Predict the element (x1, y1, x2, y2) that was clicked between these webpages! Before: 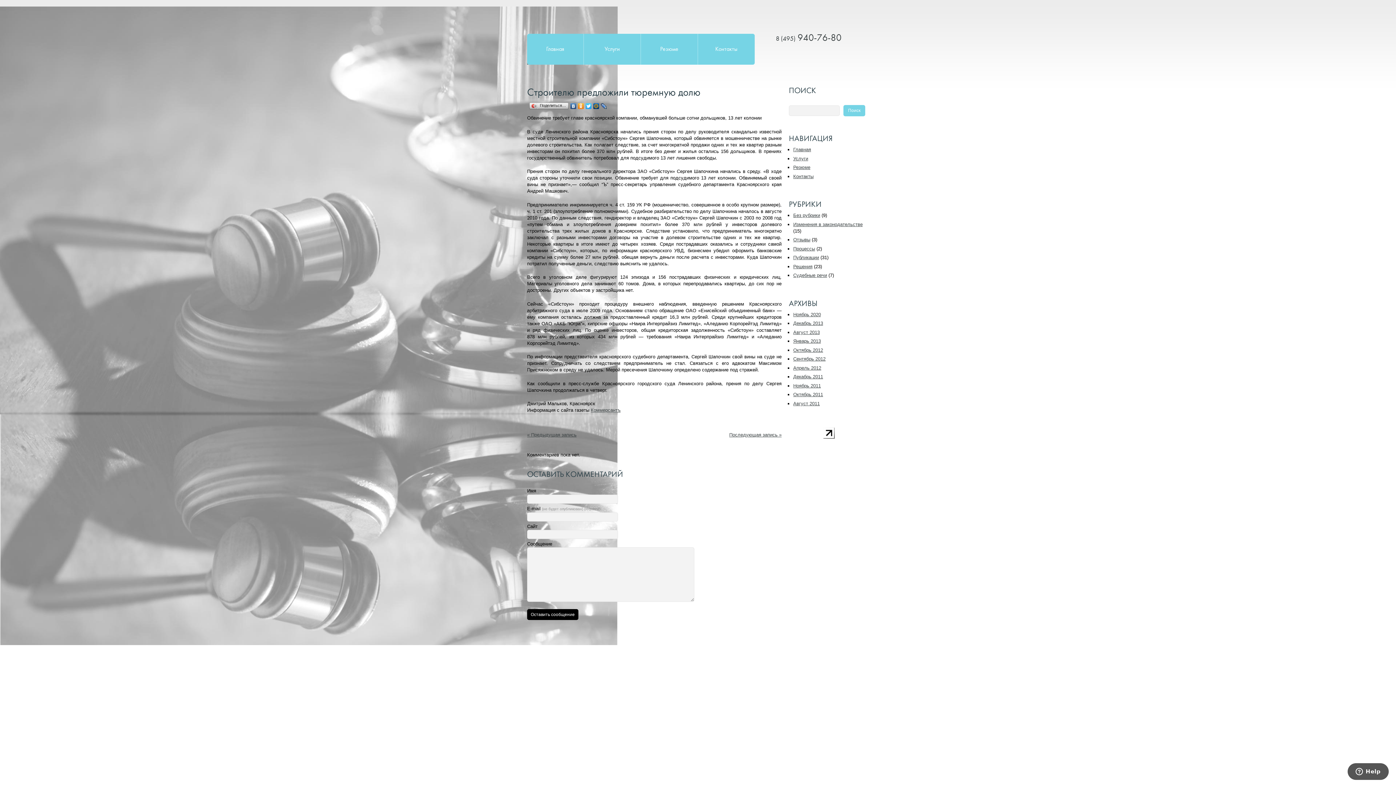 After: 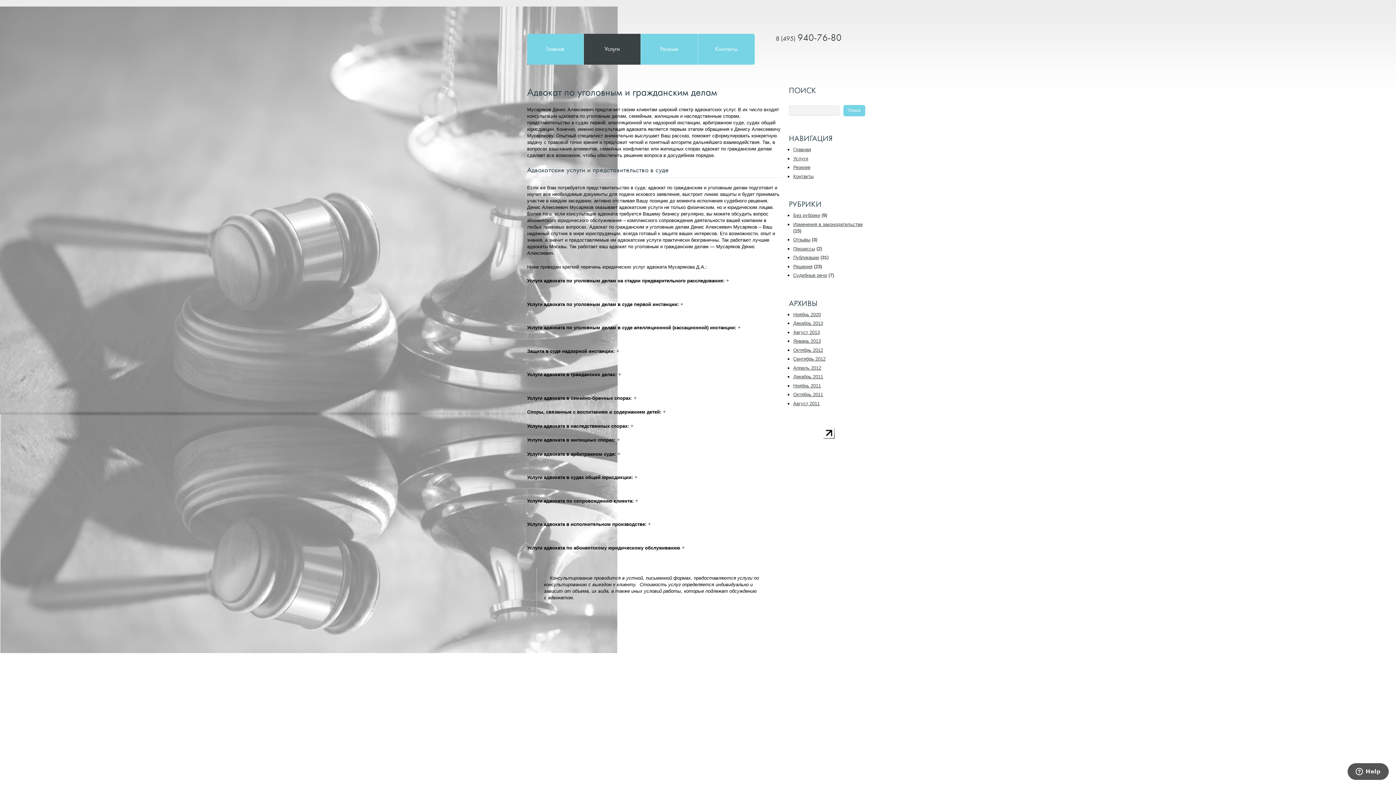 Action: bbox: (793, 155, 808, 161) label: Услуги